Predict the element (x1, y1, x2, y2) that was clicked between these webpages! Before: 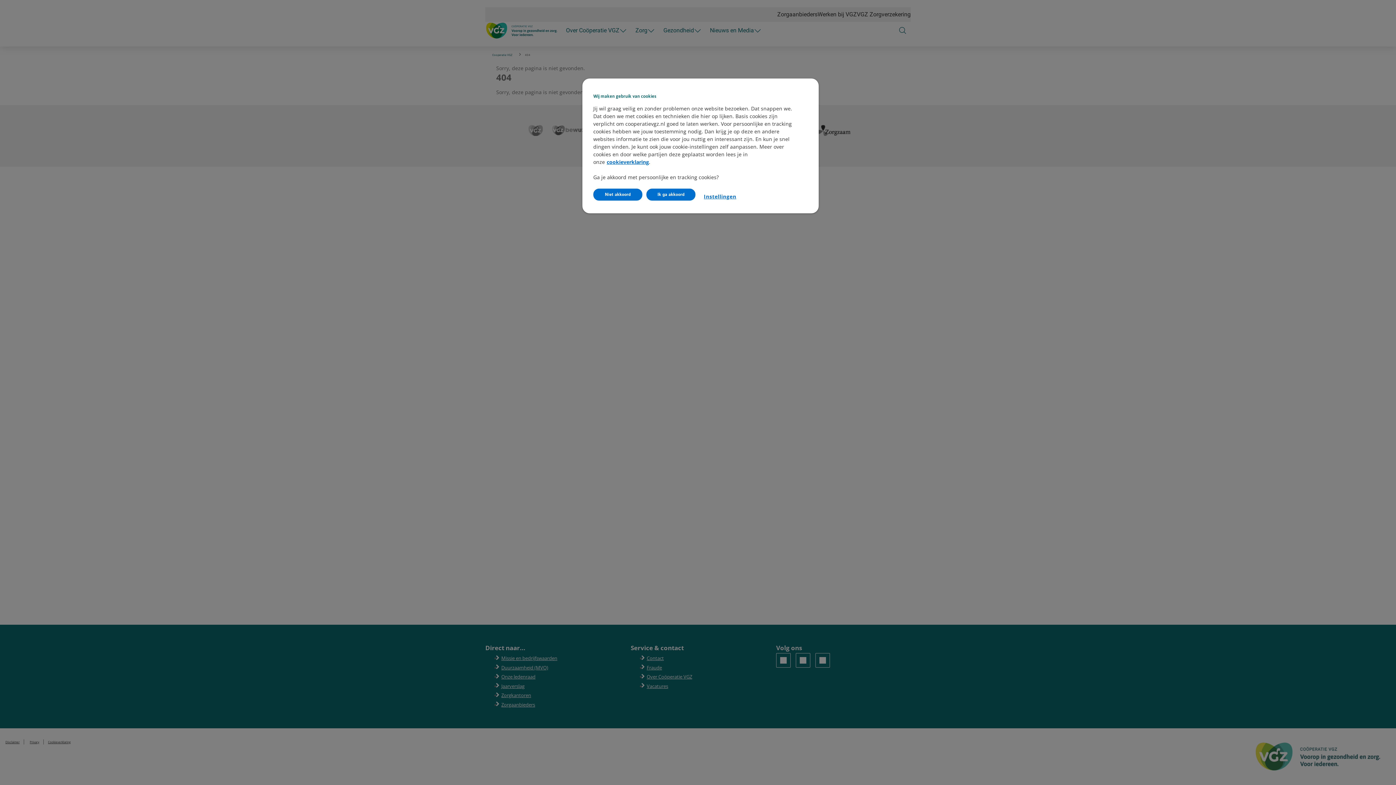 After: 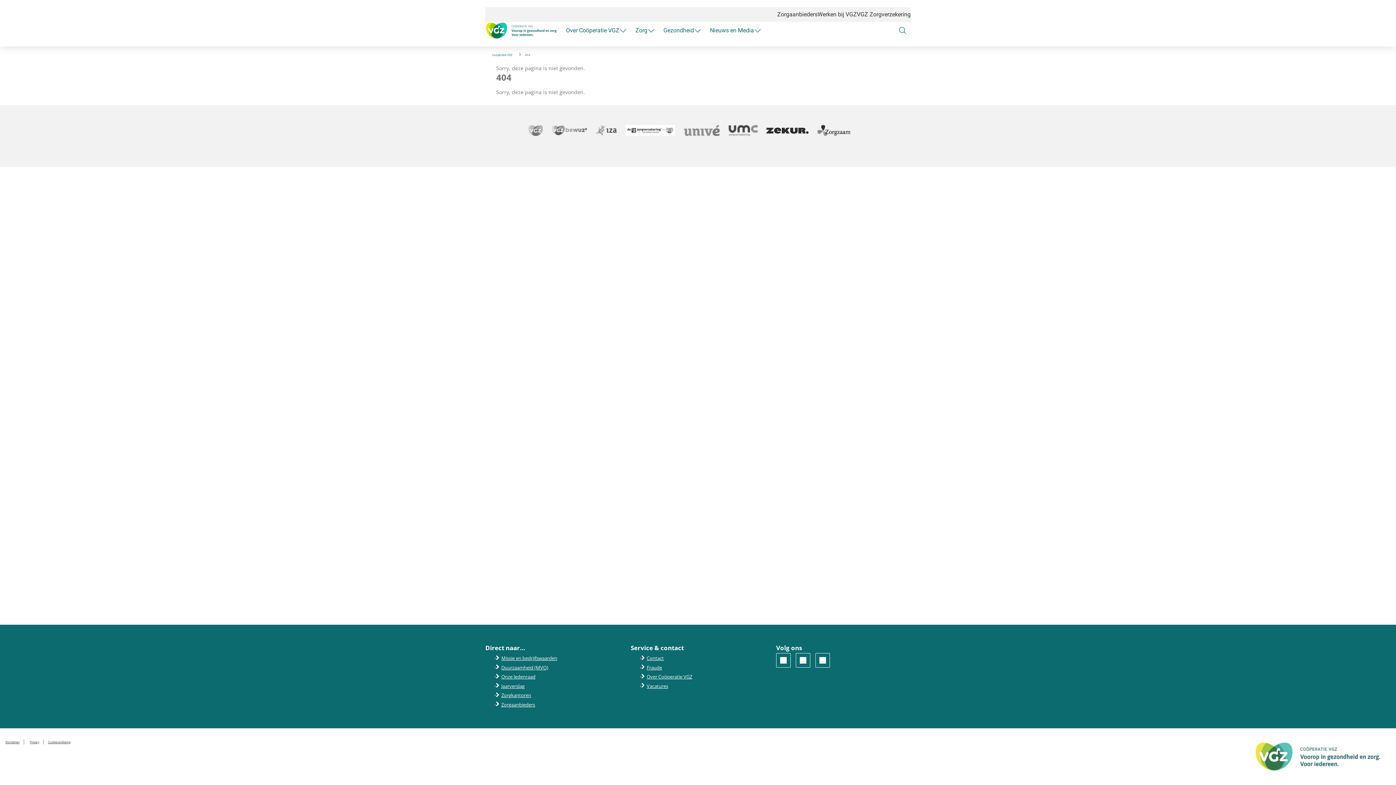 Action: bbox: (646, 188, 695, 200) label: Ik ga akkoord